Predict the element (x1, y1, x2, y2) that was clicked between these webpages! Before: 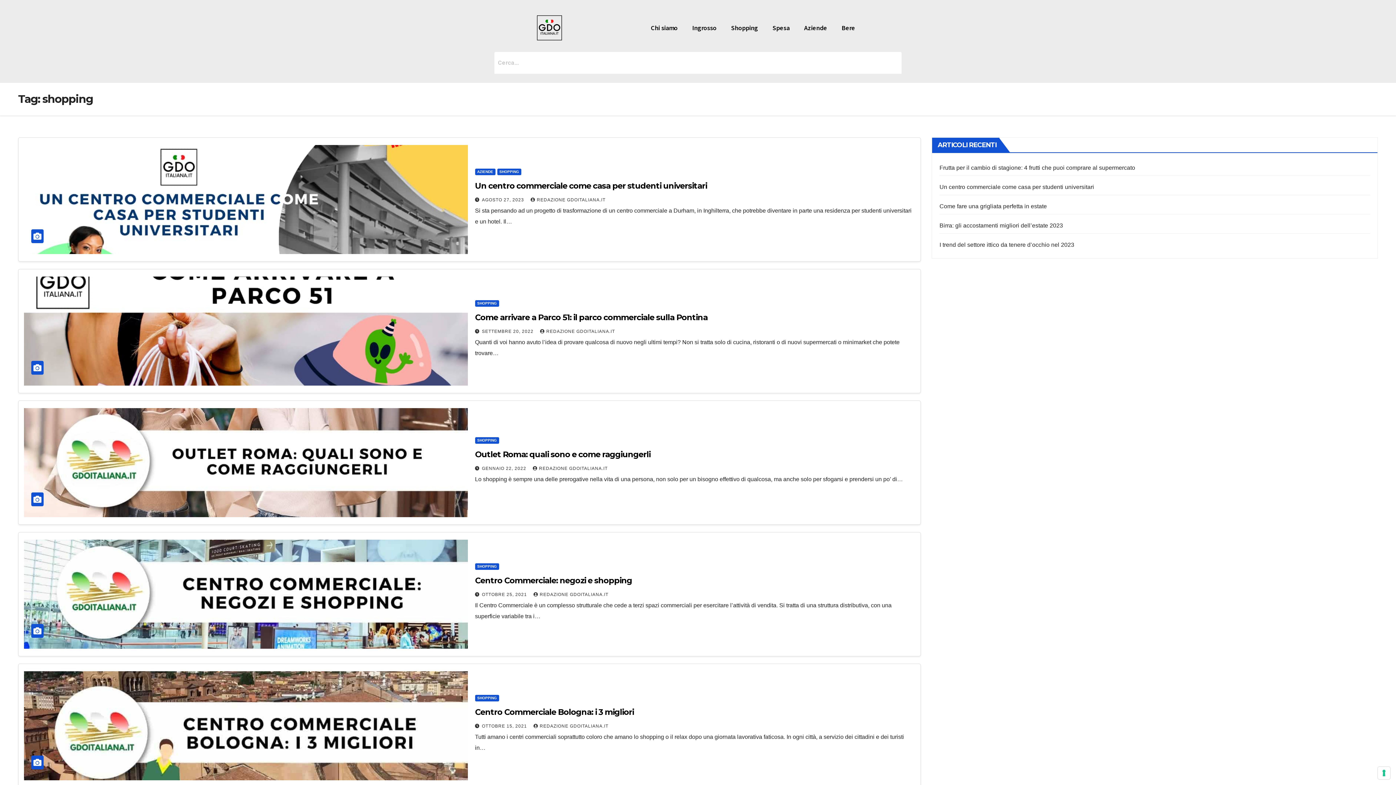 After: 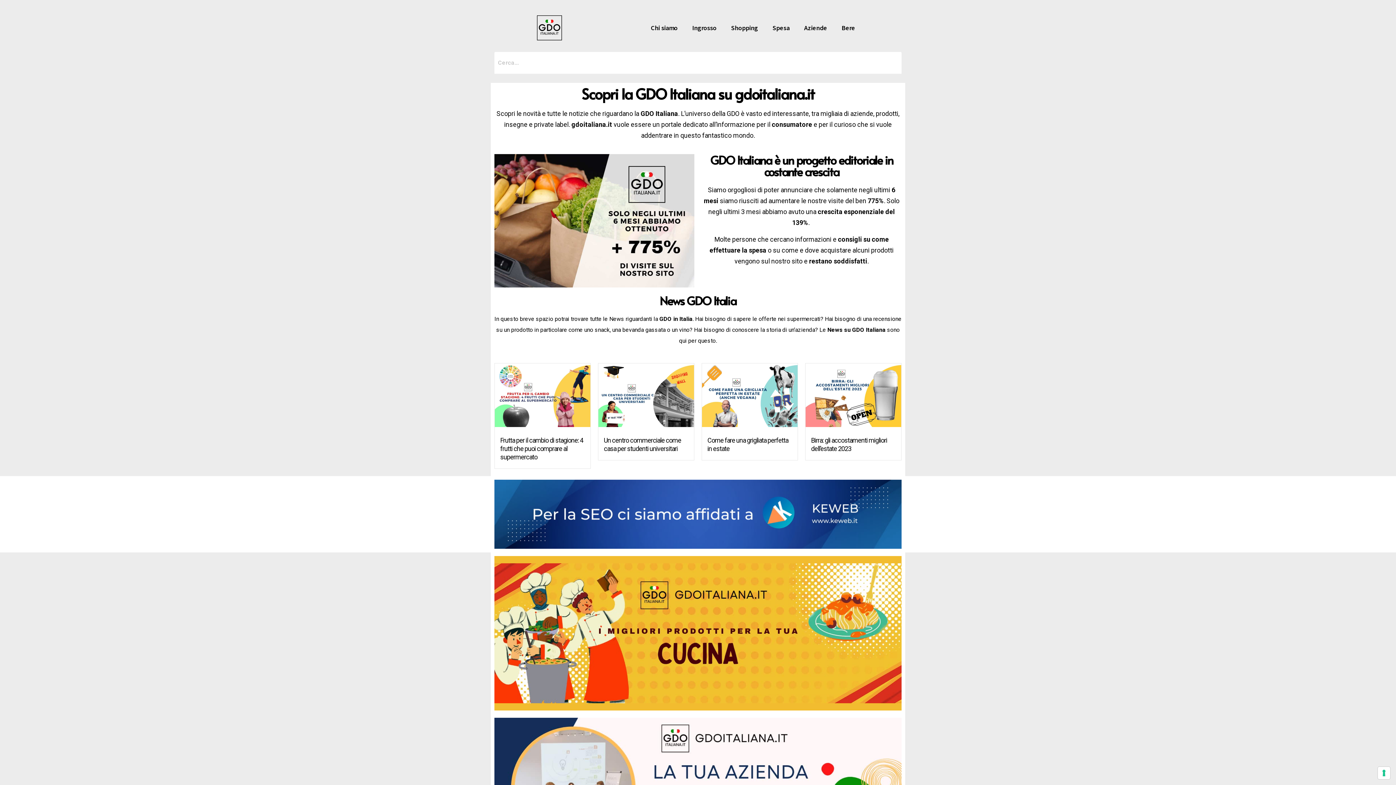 Action: bbox: (498, 7, 600, 48)